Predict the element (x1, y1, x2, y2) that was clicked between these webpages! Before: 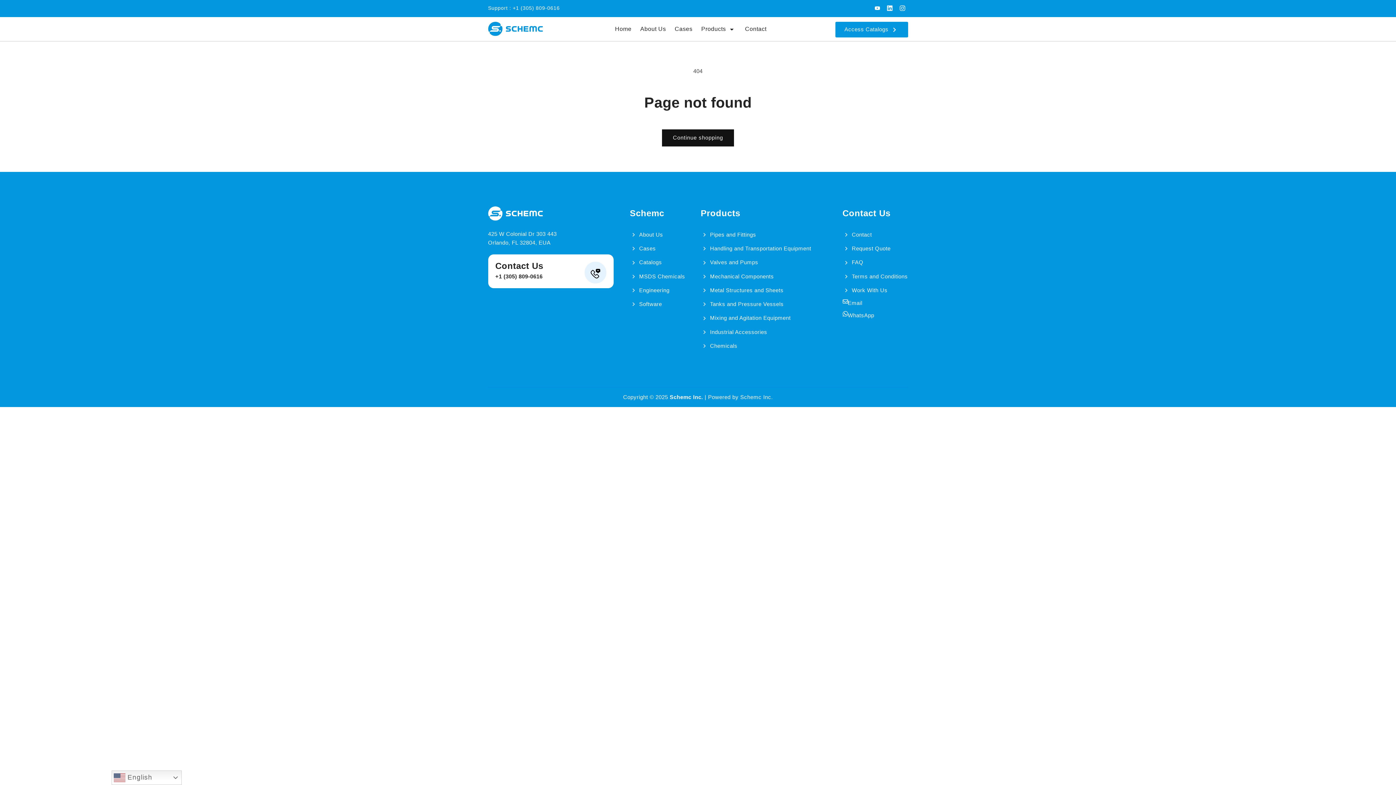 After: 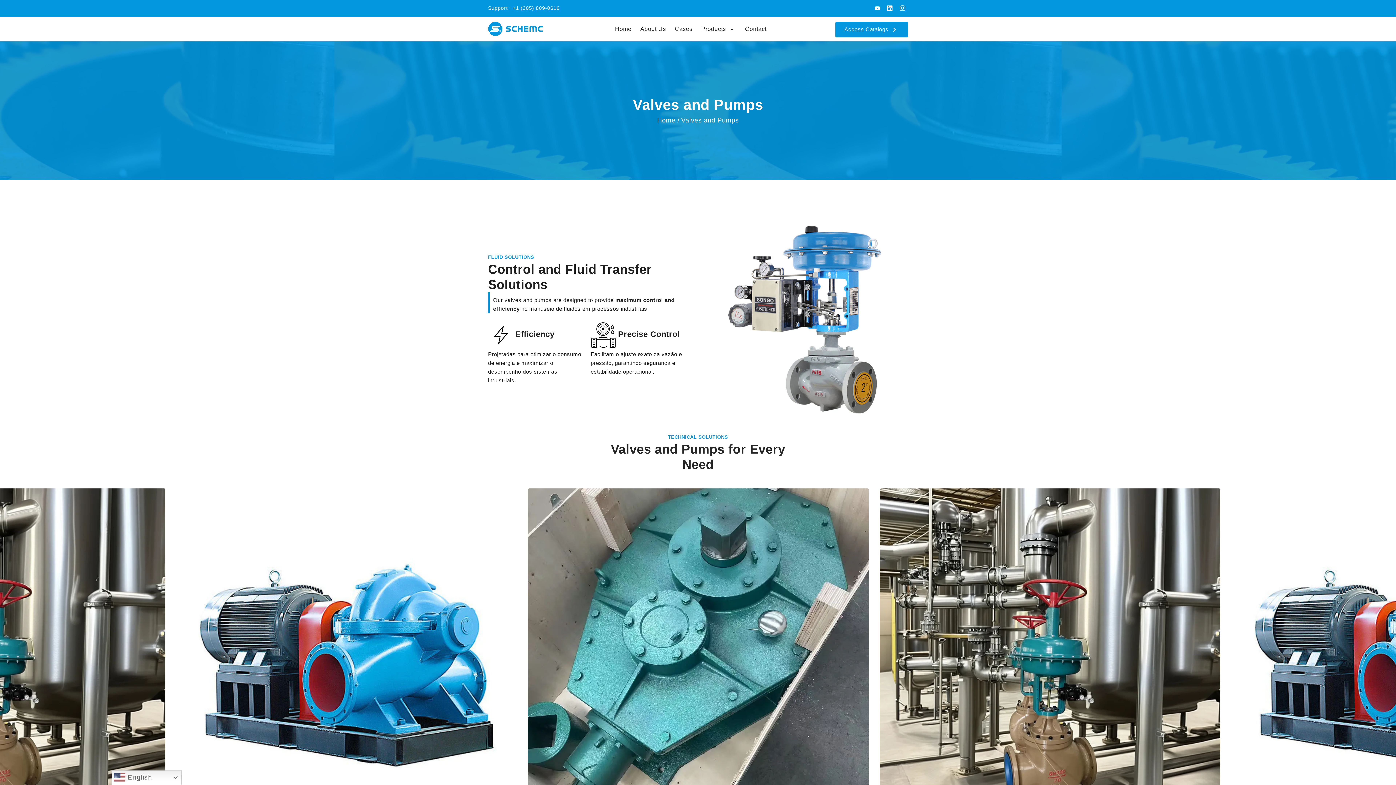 Action: label:  Valves and Pumps bbox: (700, 257, 758, 267)